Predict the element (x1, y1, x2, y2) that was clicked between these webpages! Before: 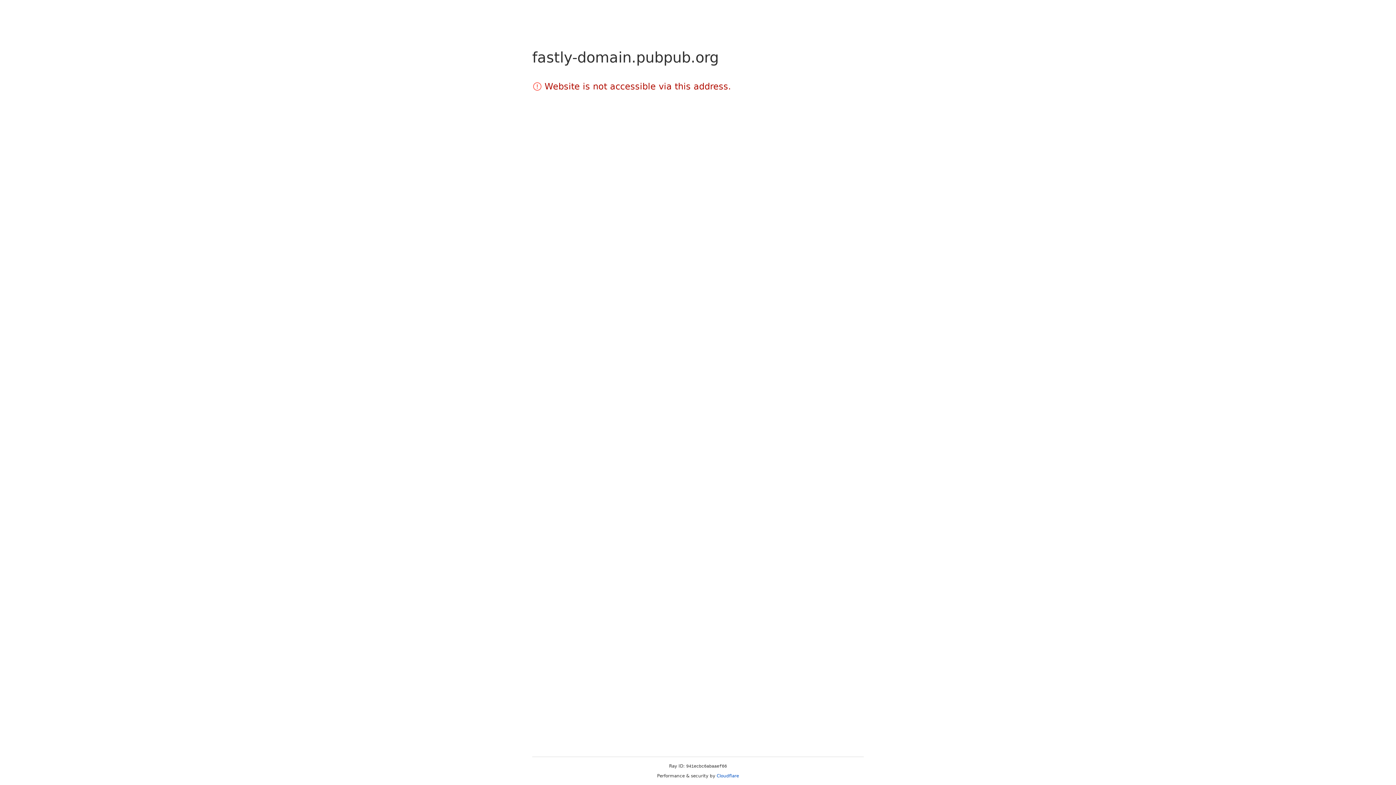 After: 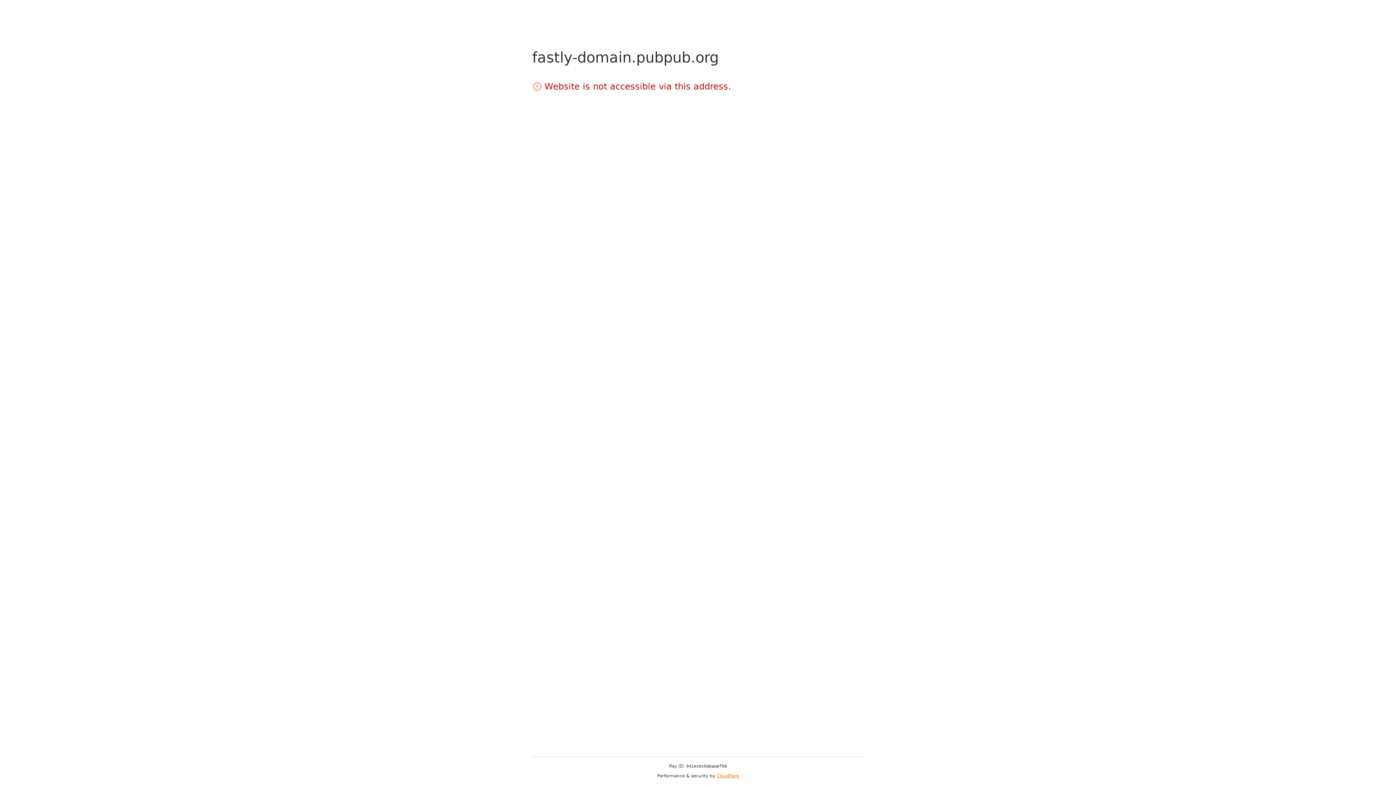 Action: label: Cloudflare bbox: (716, 773, 739, 778)